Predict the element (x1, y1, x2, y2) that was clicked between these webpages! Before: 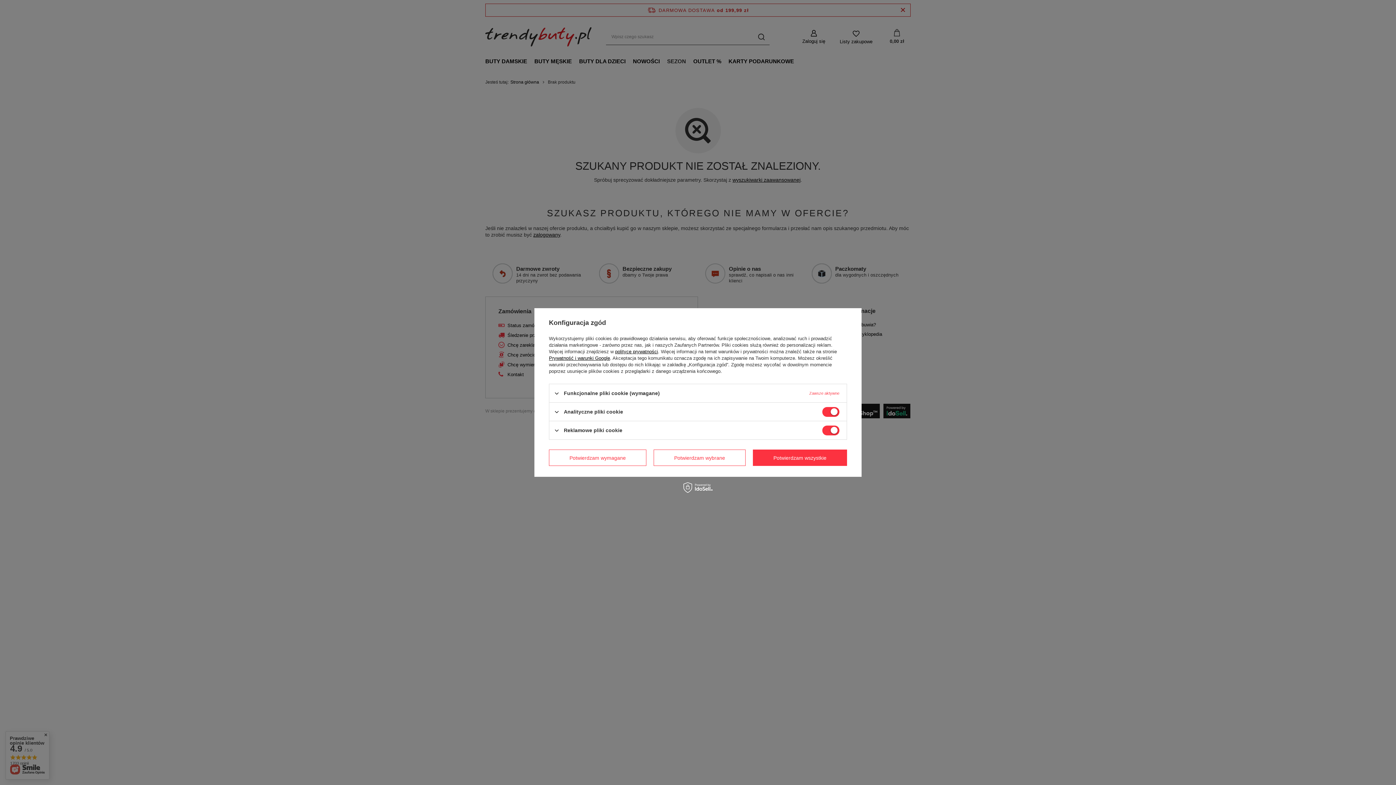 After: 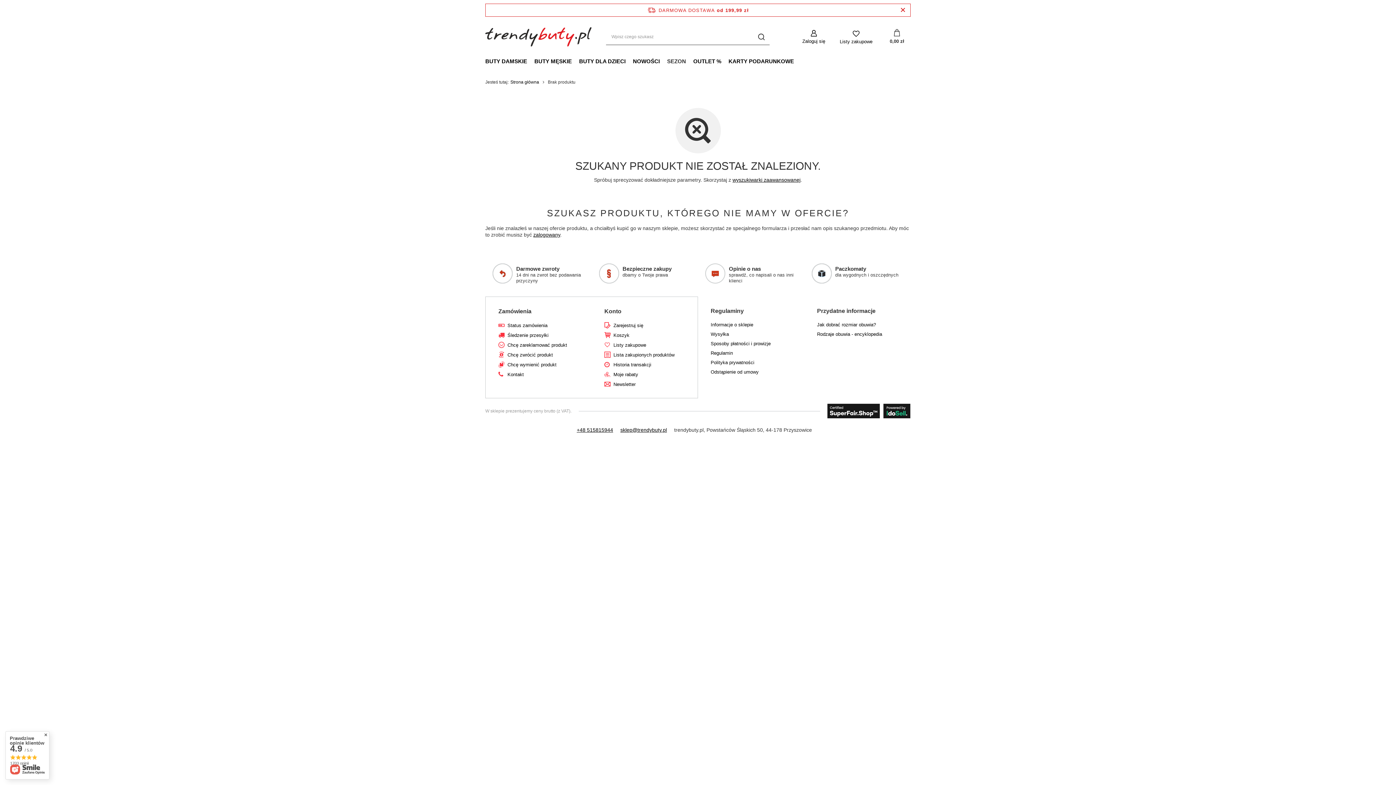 Action: bbox: (549, 449, 646, 466) label: Potwierdzam wymagane